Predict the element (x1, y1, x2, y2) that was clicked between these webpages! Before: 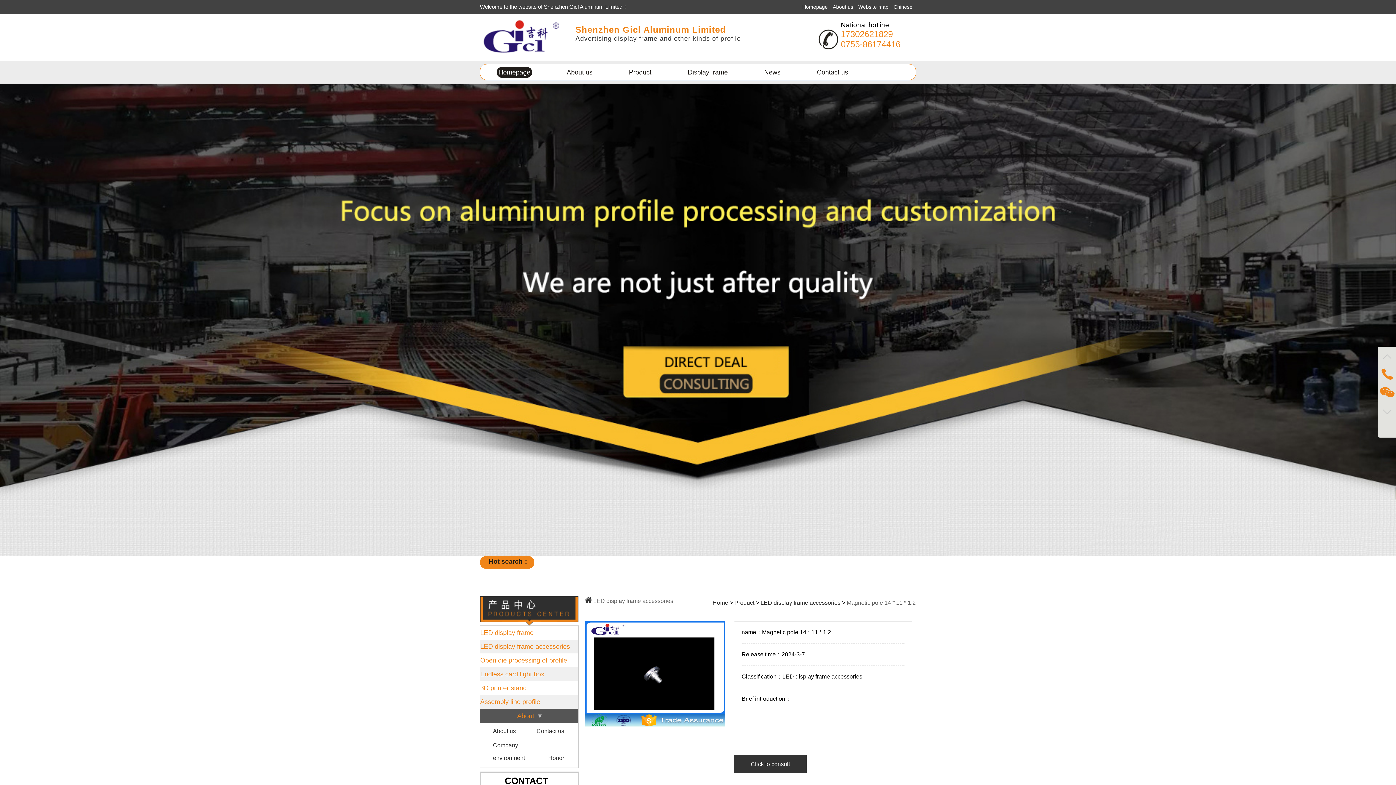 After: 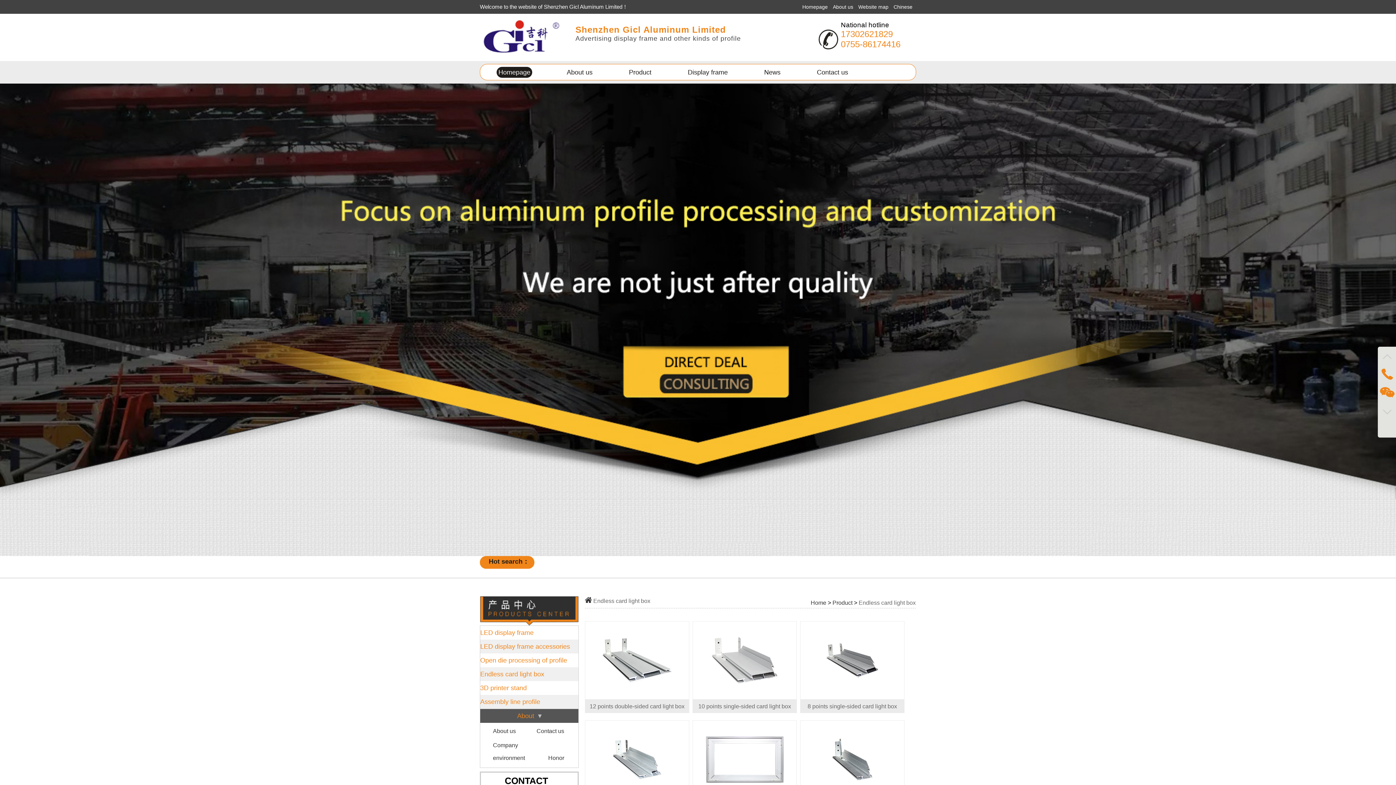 Action: label: Endless card light box bbox: (480, 670, 544, 678)